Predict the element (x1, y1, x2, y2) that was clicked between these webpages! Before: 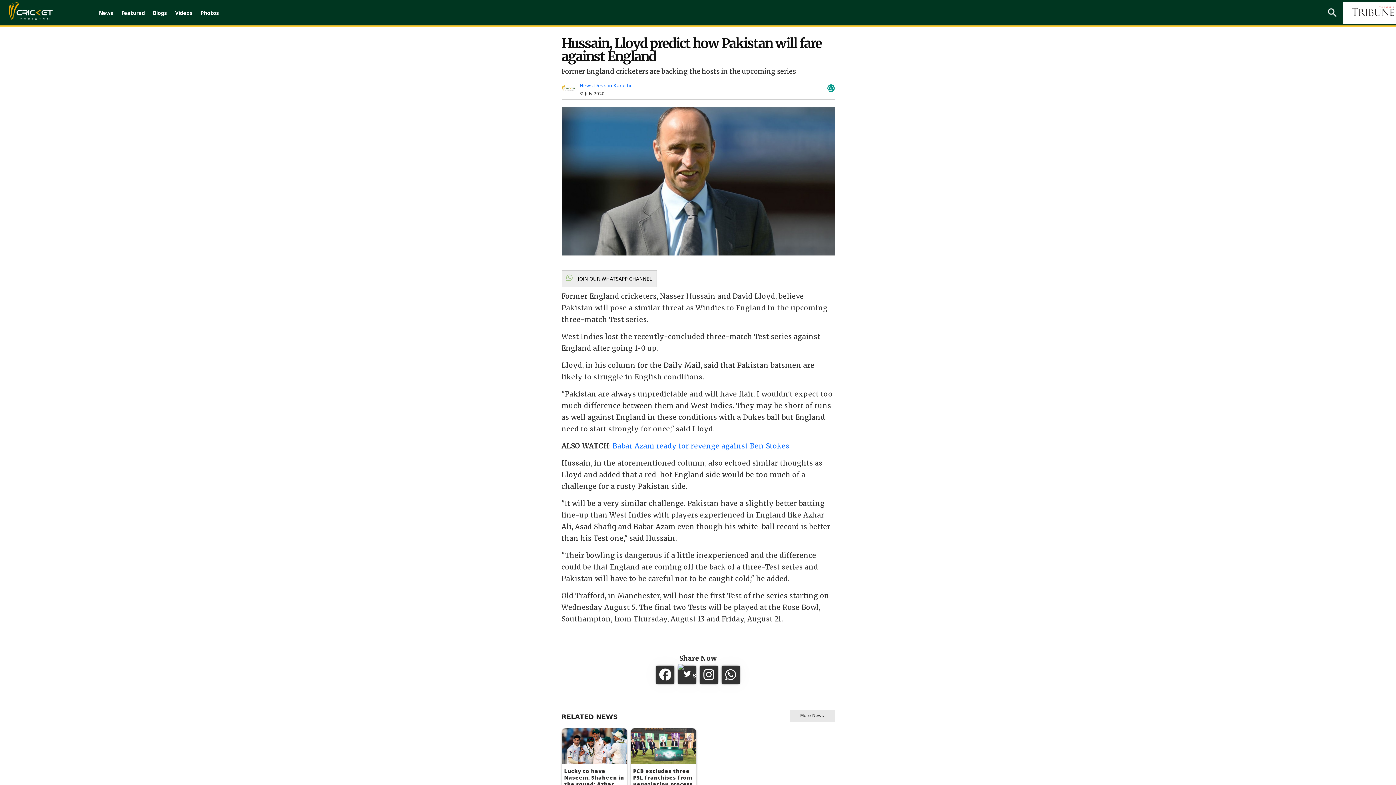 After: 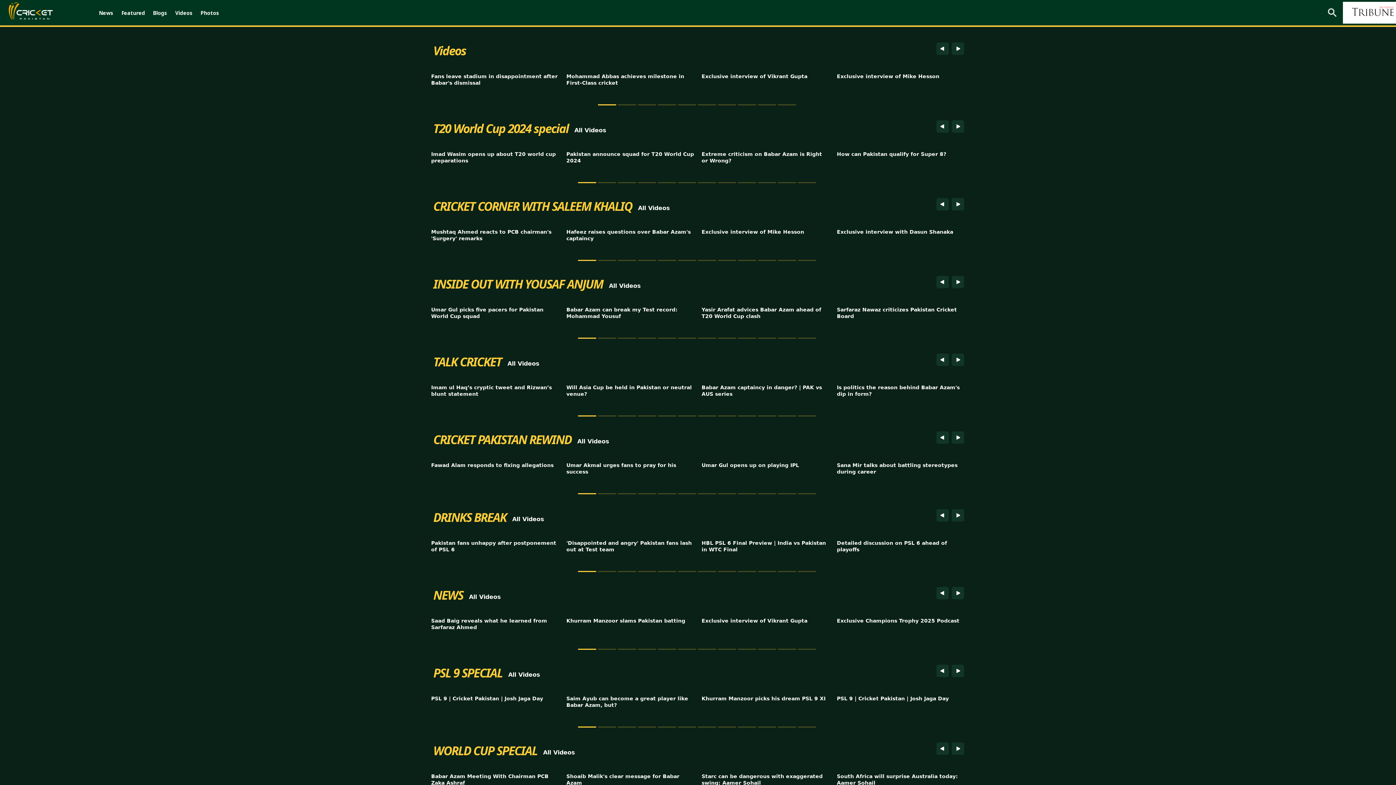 Action: bbox: (171, 1, 196, 24) label: Videos